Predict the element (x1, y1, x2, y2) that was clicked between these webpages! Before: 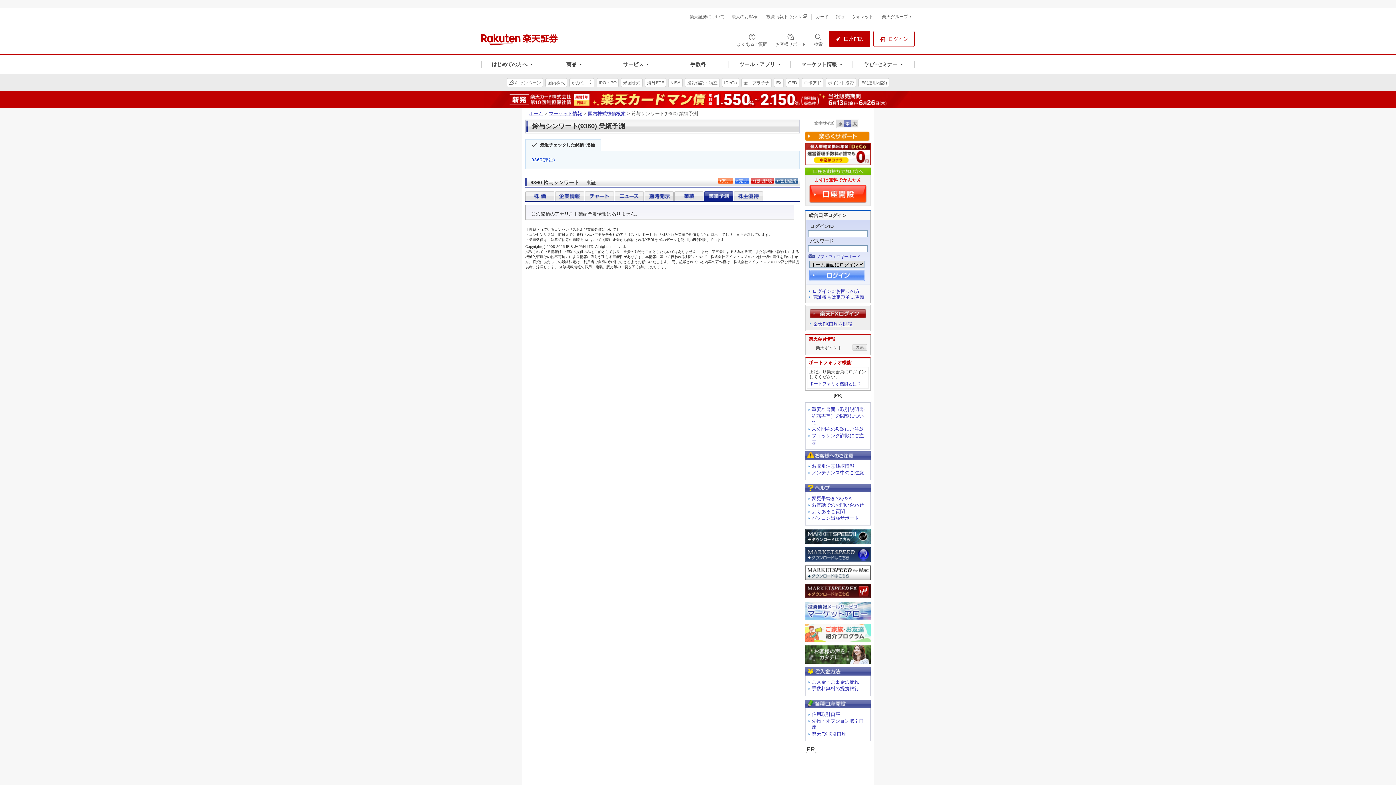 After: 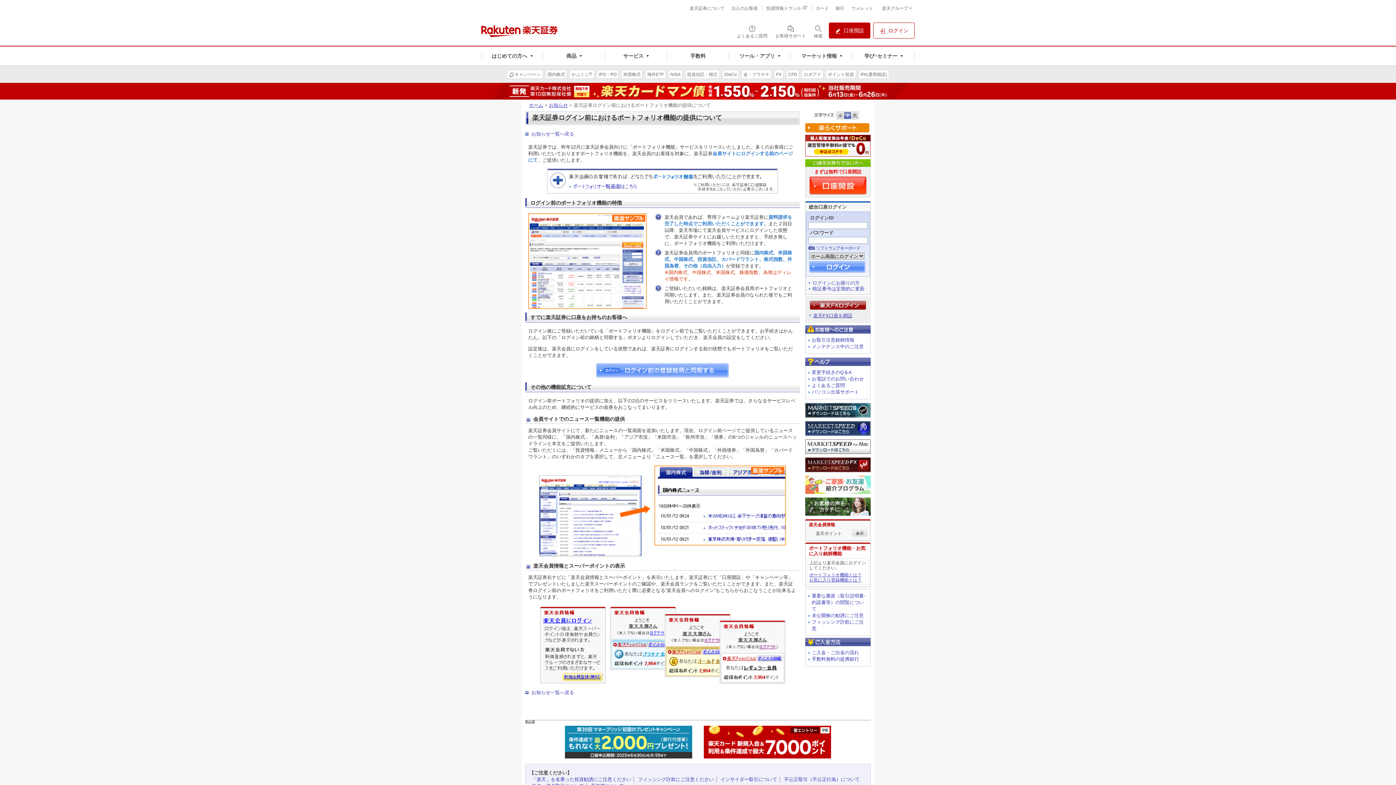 Action: bbox: (809, 381, 861, 386) label: ポートフォリオ機能とは？